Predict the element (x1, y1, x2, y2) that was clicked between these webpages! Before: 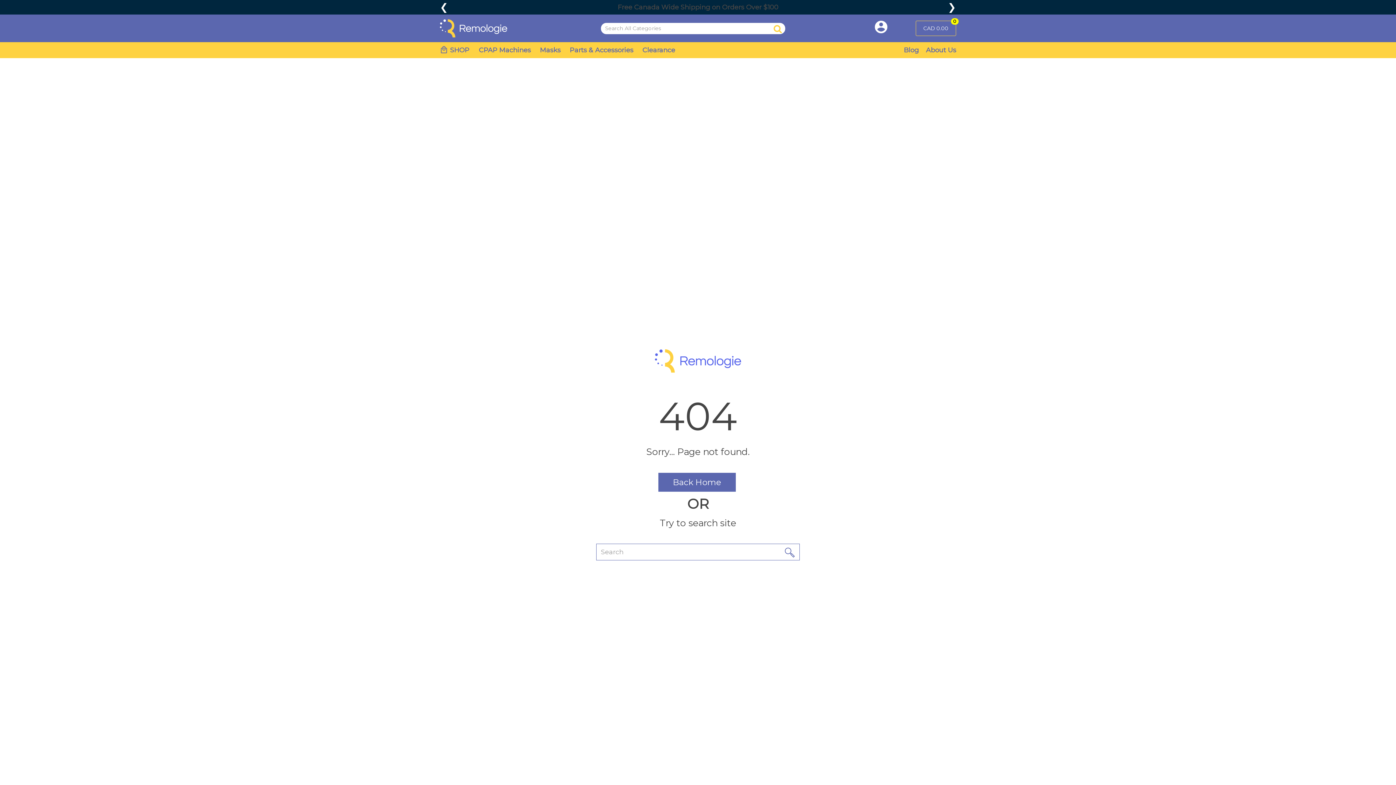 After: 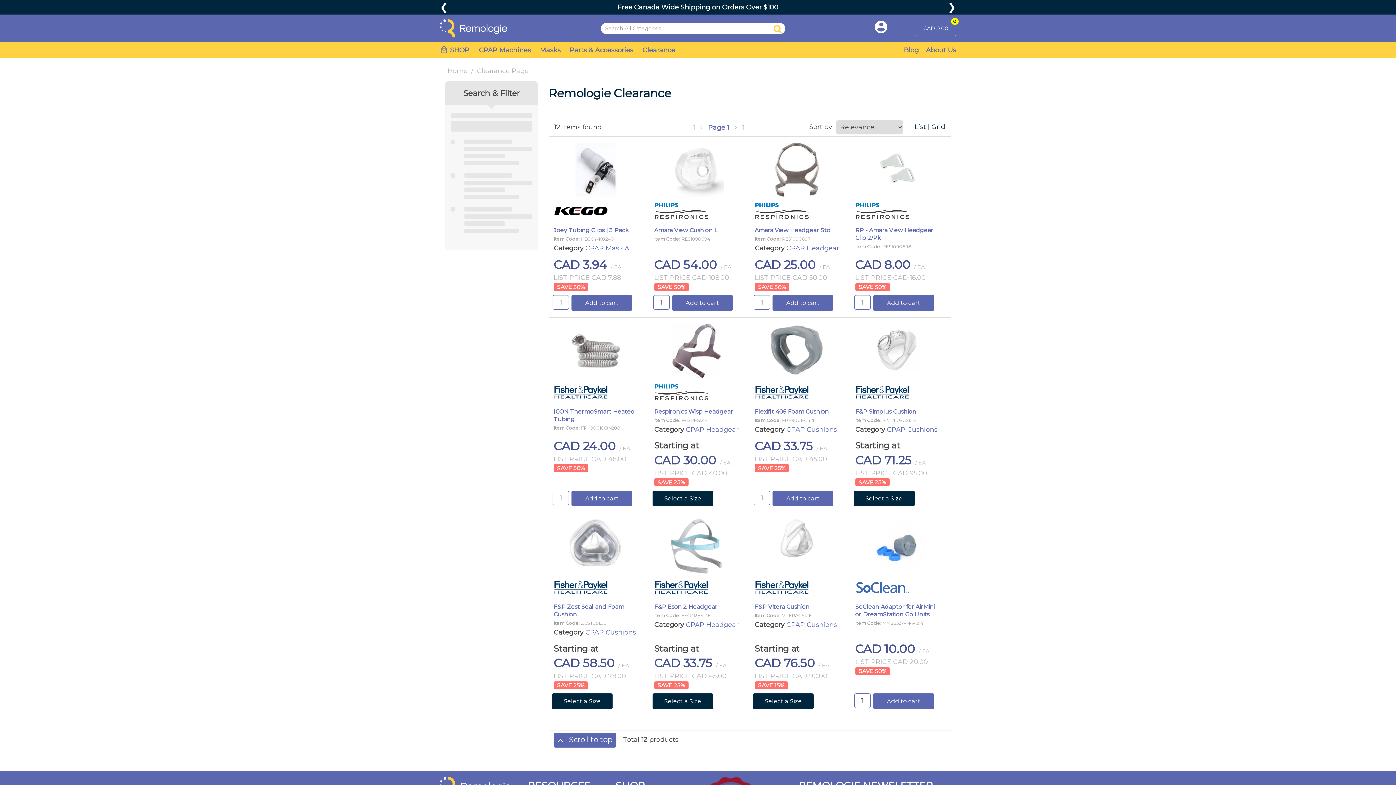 Action: label: Clearance bbox: (638, 42, 678, 58)